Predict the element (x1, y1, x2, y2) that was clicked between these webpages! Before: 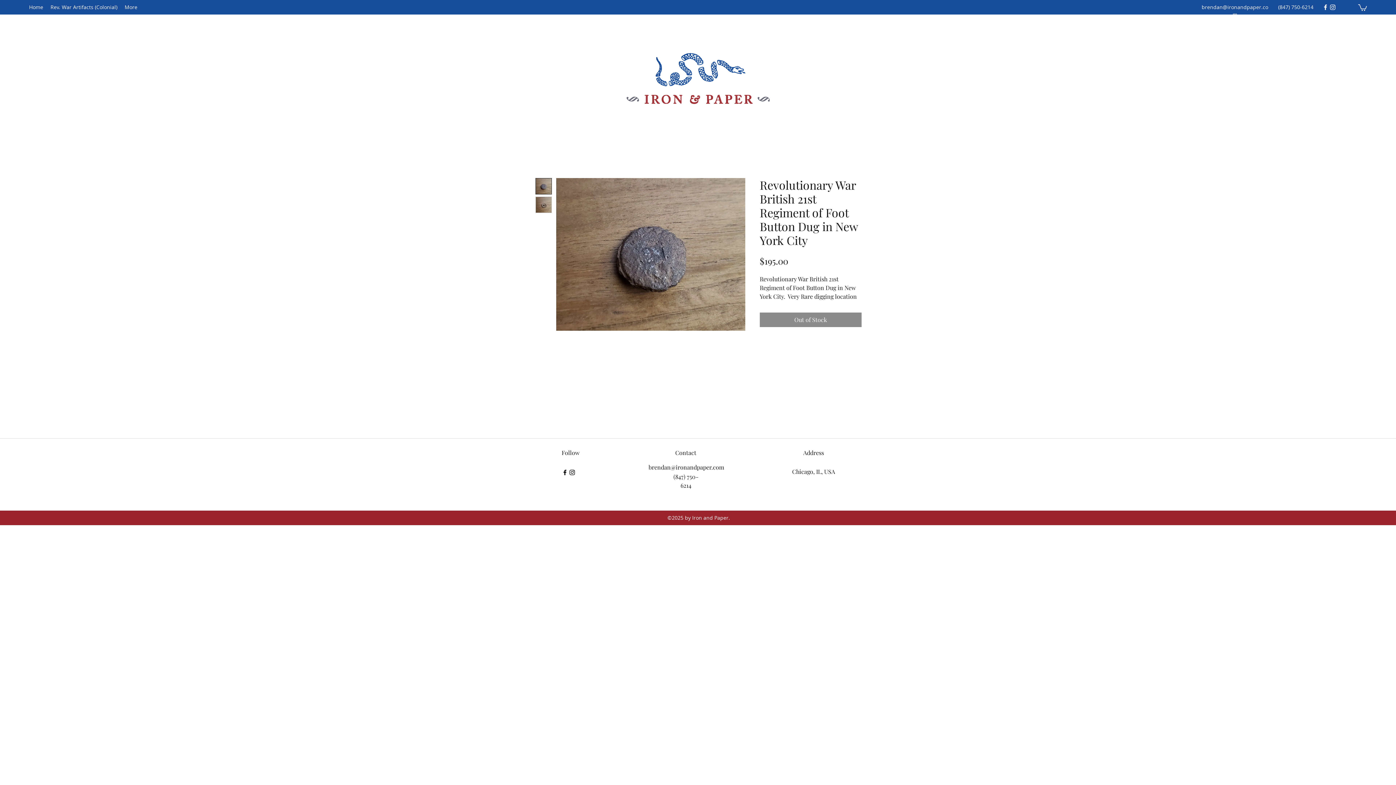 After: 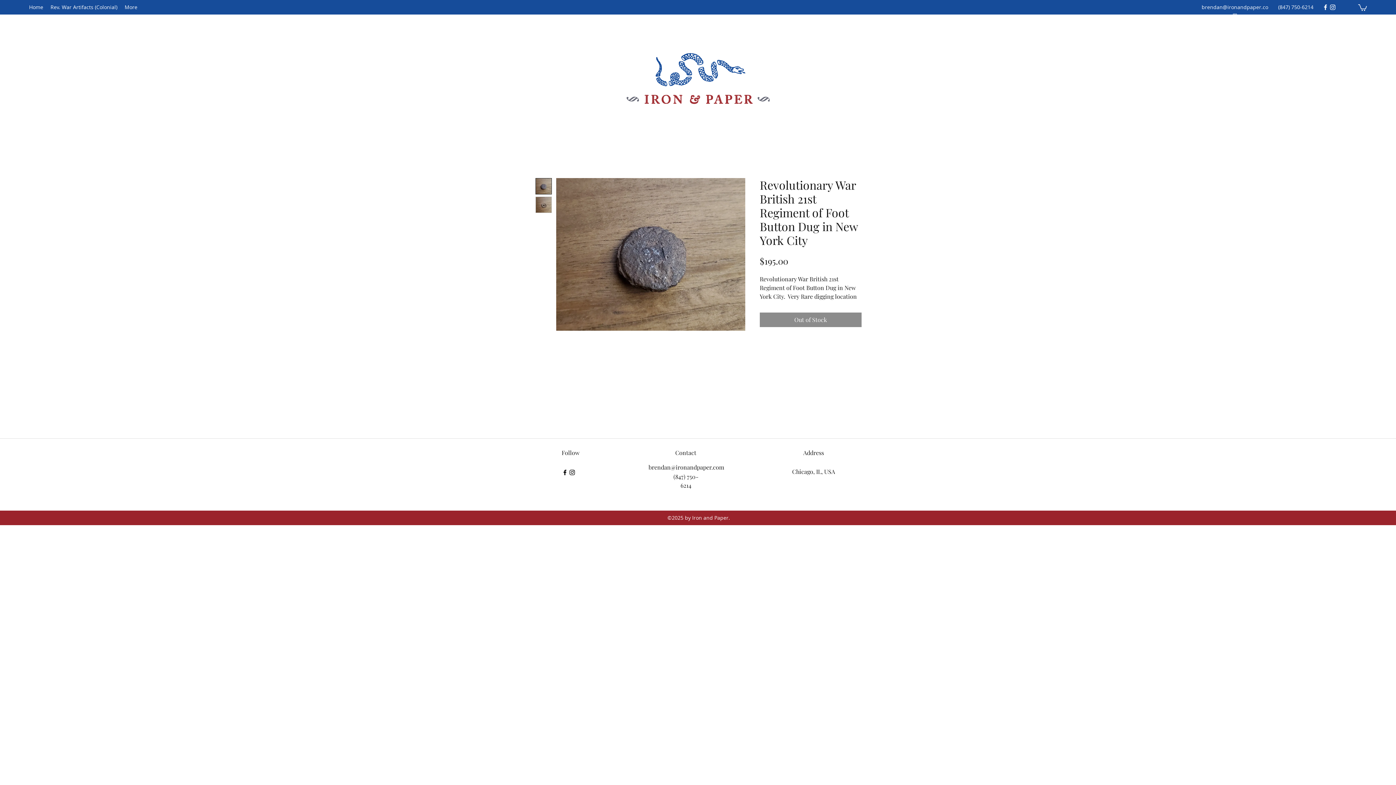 Action: bbox: (1358, 3, 1367, 10)